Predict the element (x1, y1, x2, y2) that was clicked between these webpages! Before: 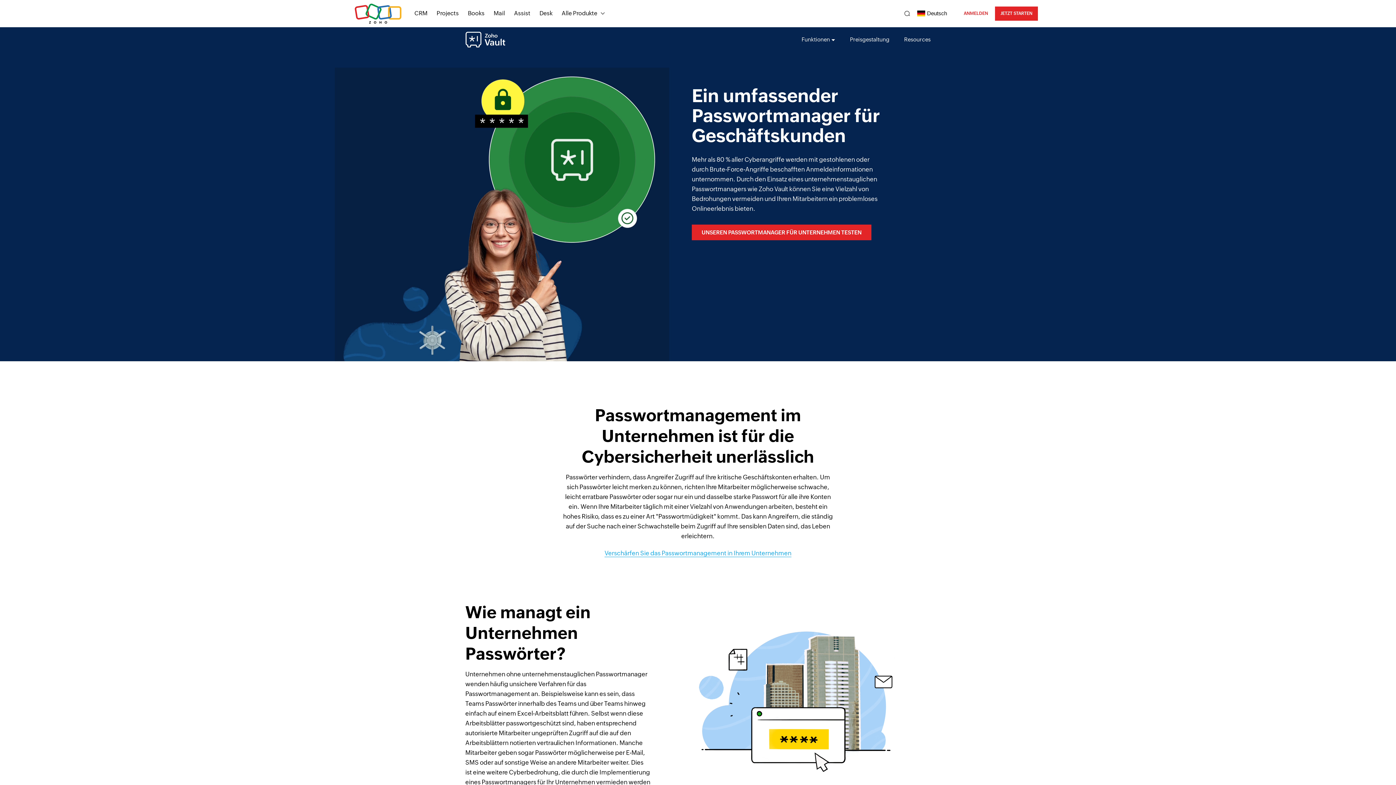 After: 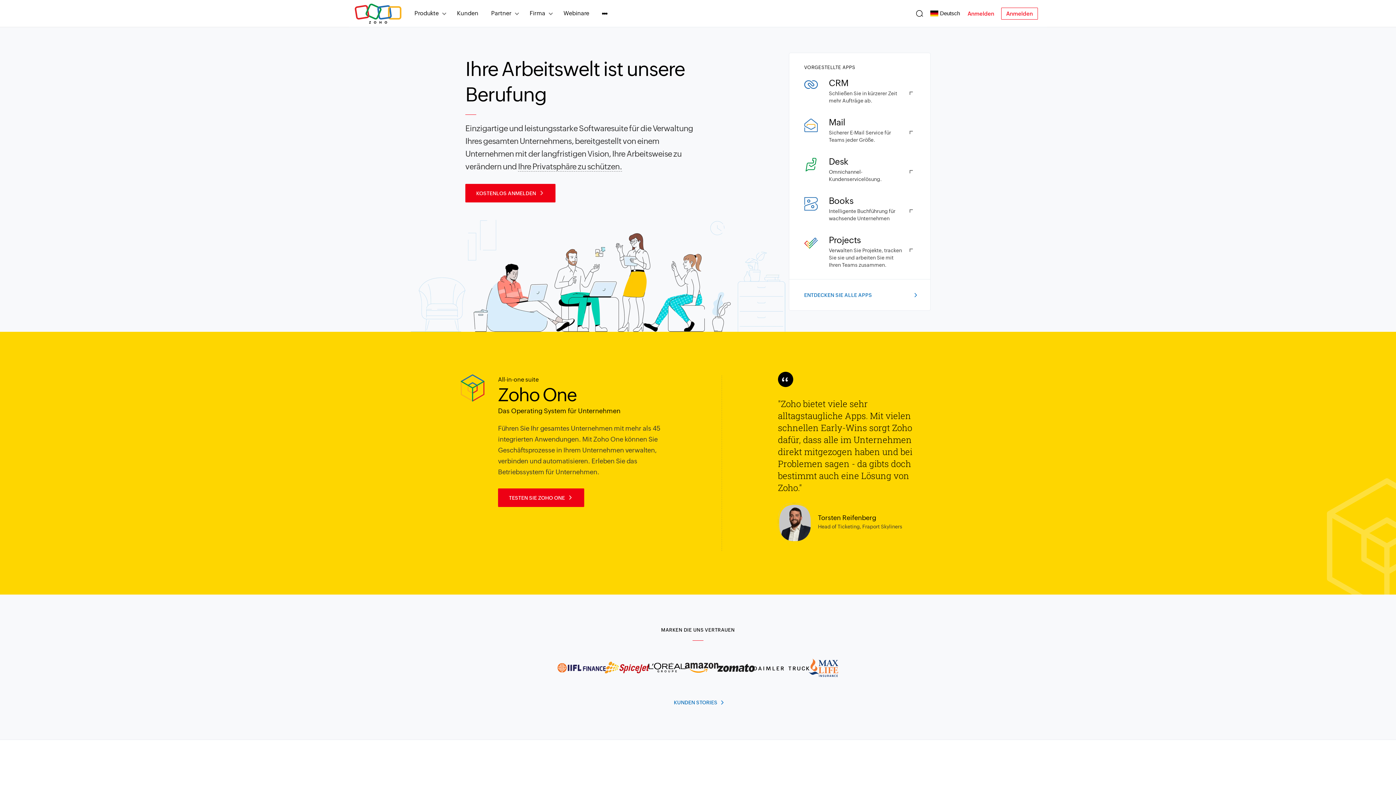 Action: label: Zoho.com bbox: (354, 1, 401, 25)